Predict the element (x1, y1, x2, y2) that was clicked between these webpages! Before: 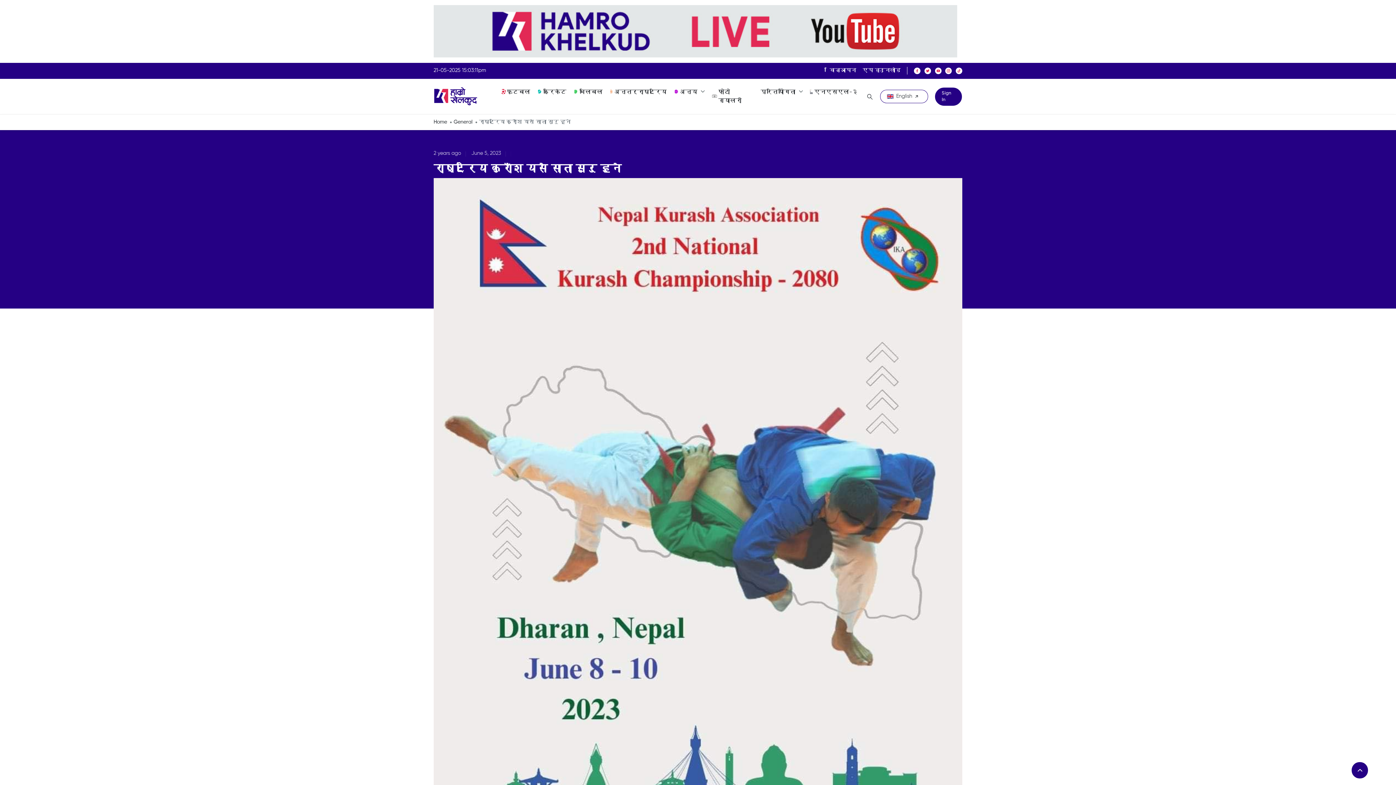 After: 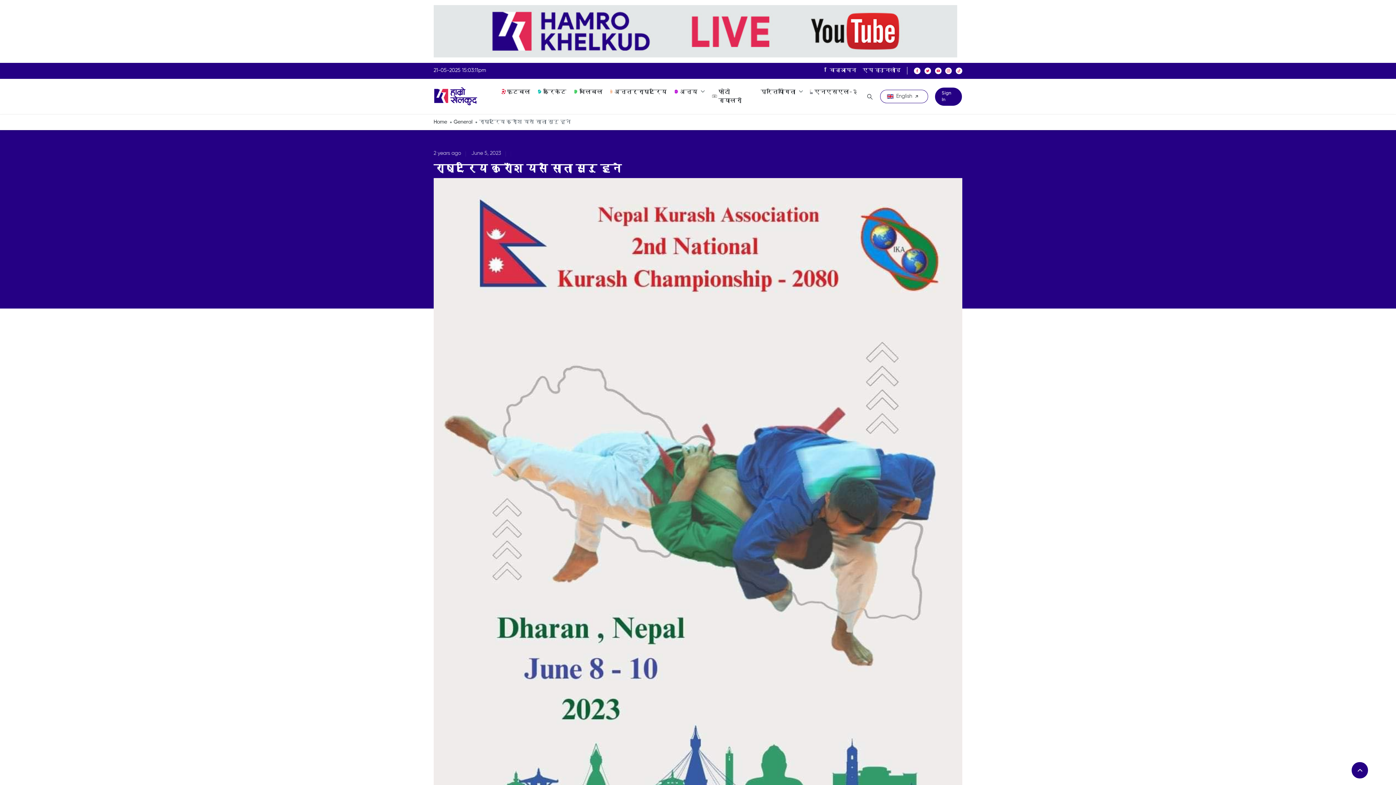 Action: bbox: (481, 5, 1069, 63)